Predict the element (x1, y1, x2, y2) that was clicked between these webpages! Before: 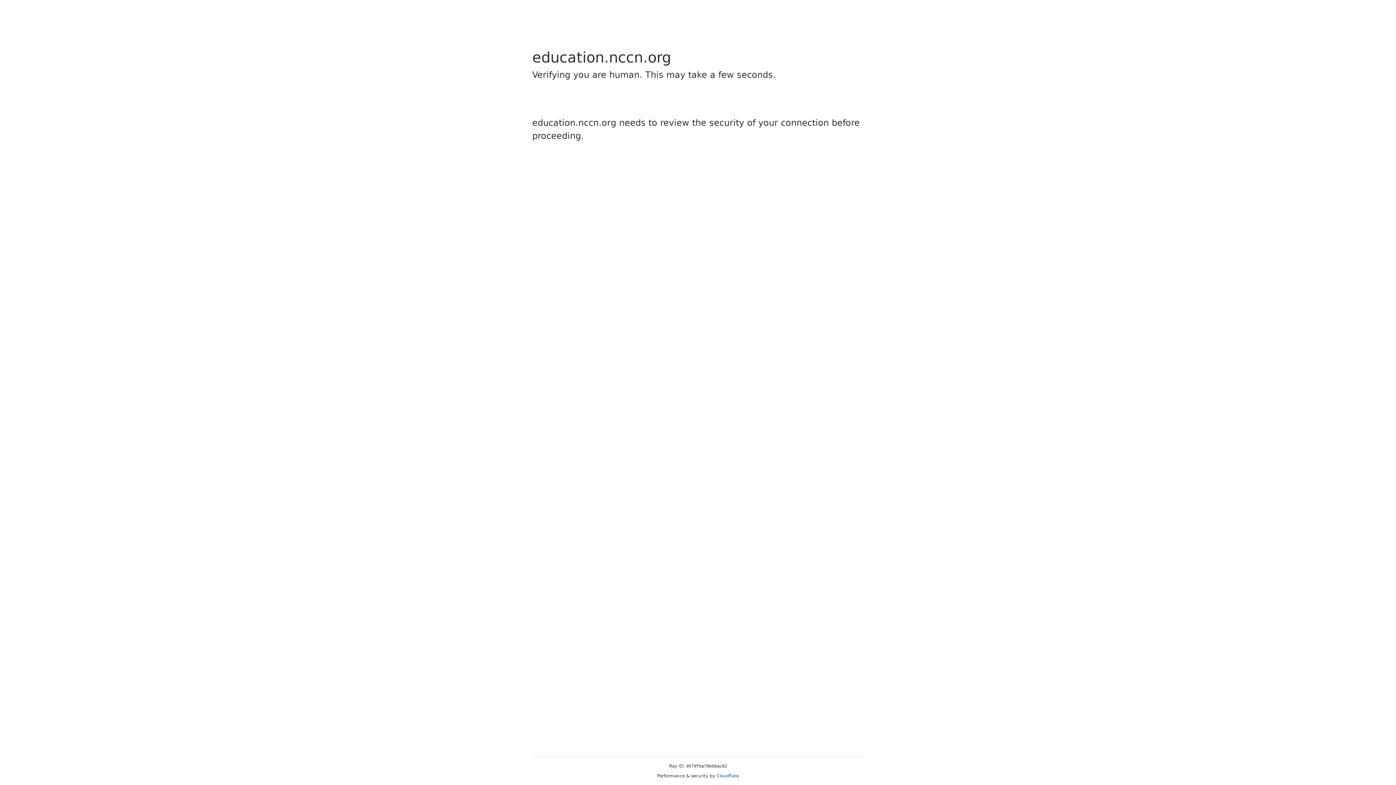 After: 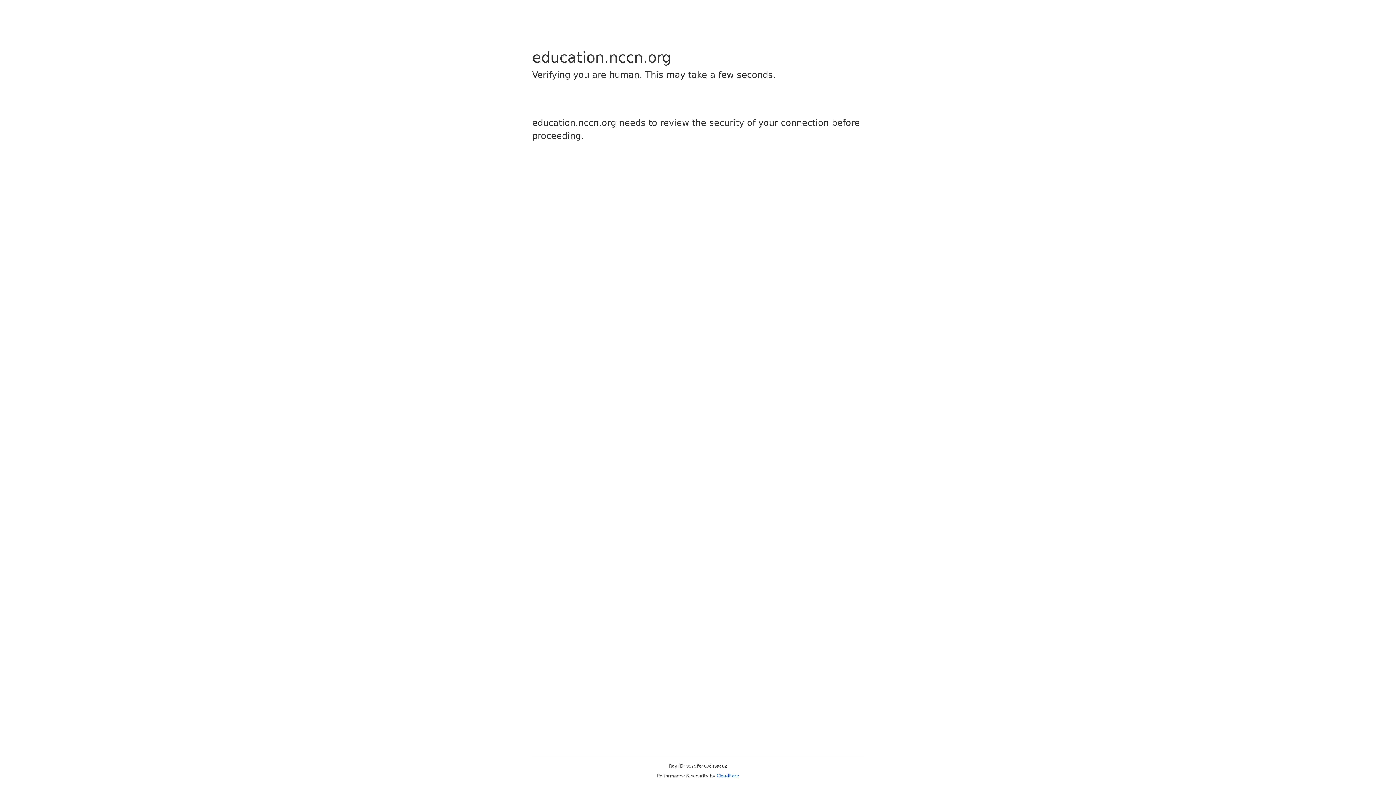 Action: bbox: (716, 773, 739, 778) label: Cloudflare